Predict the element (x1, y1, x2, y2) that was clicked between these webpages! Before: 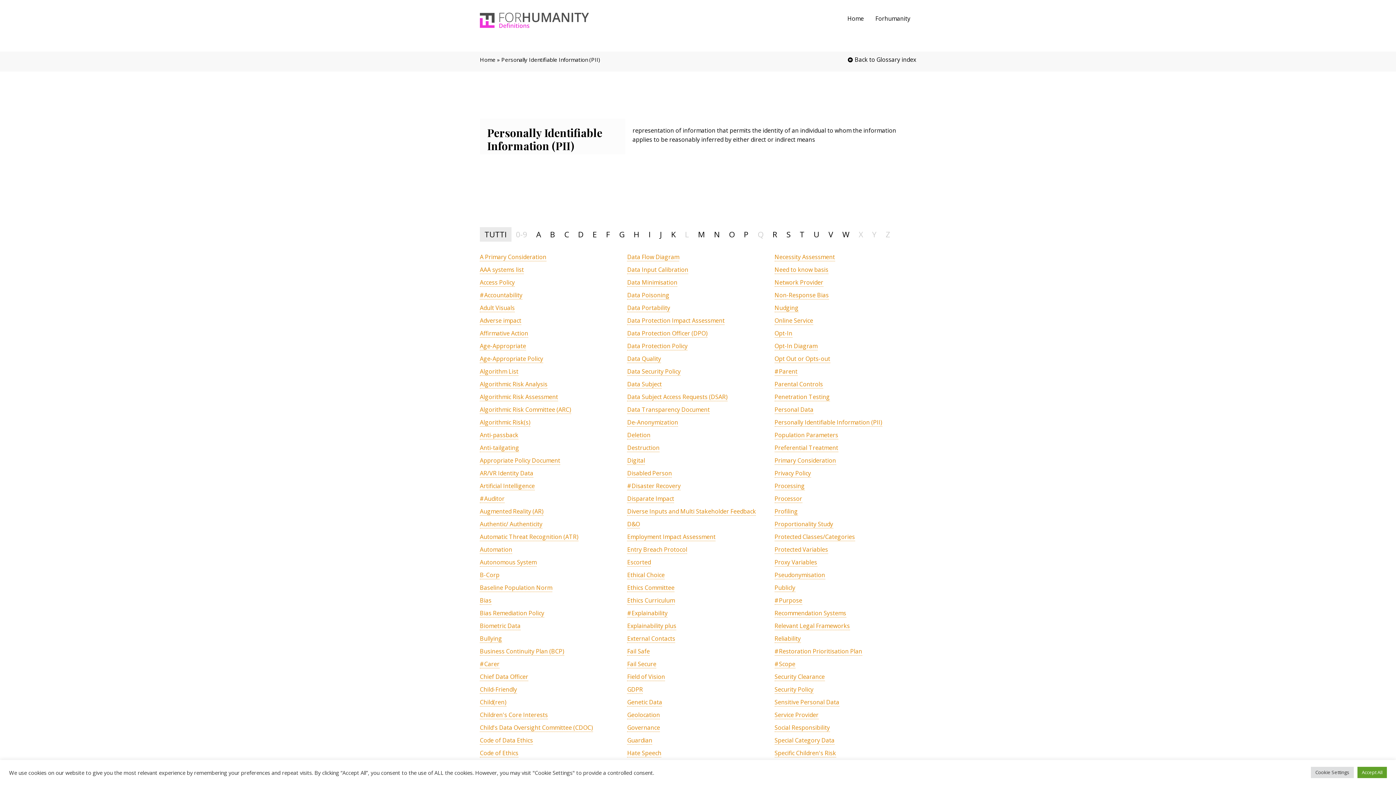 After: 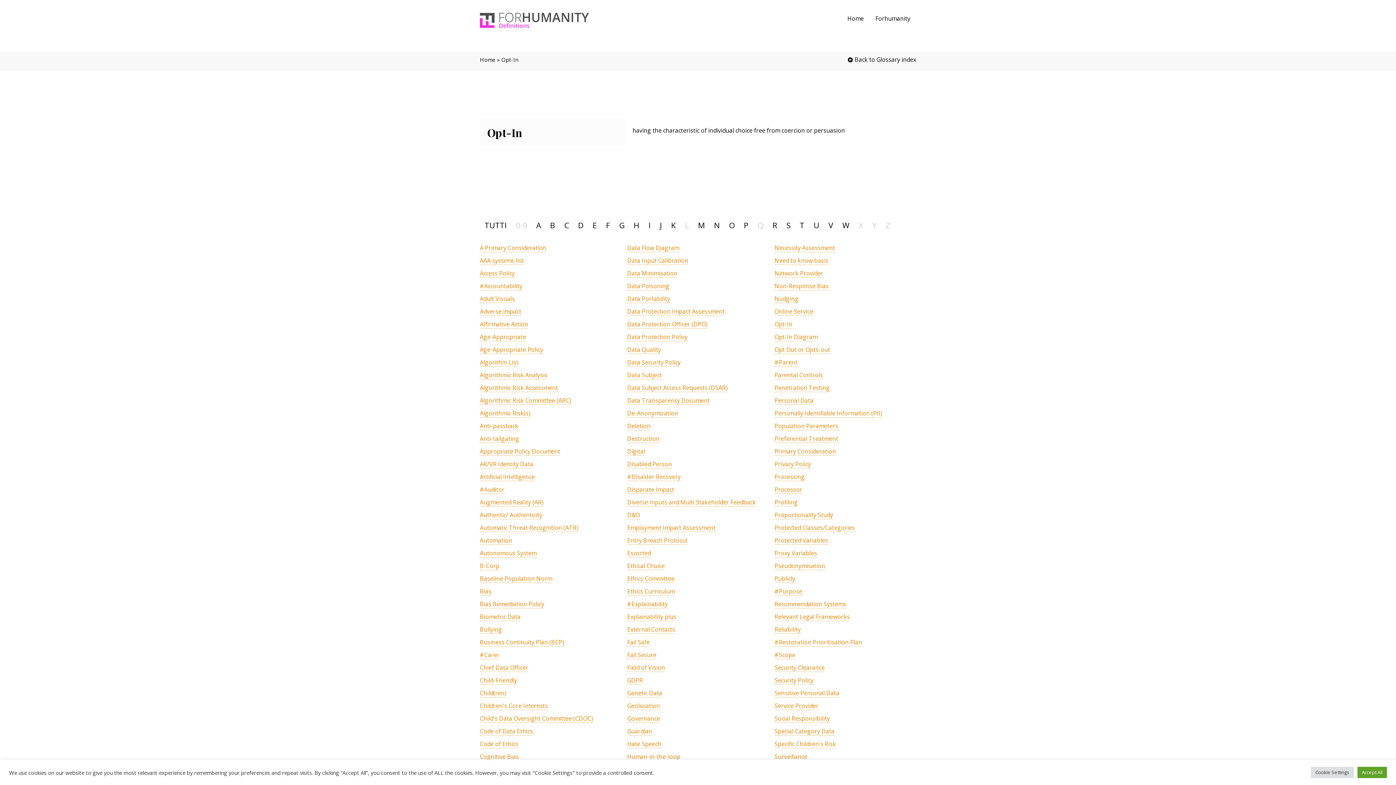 Action: bbox: (774, 329, 792, 337) label: Opt-In